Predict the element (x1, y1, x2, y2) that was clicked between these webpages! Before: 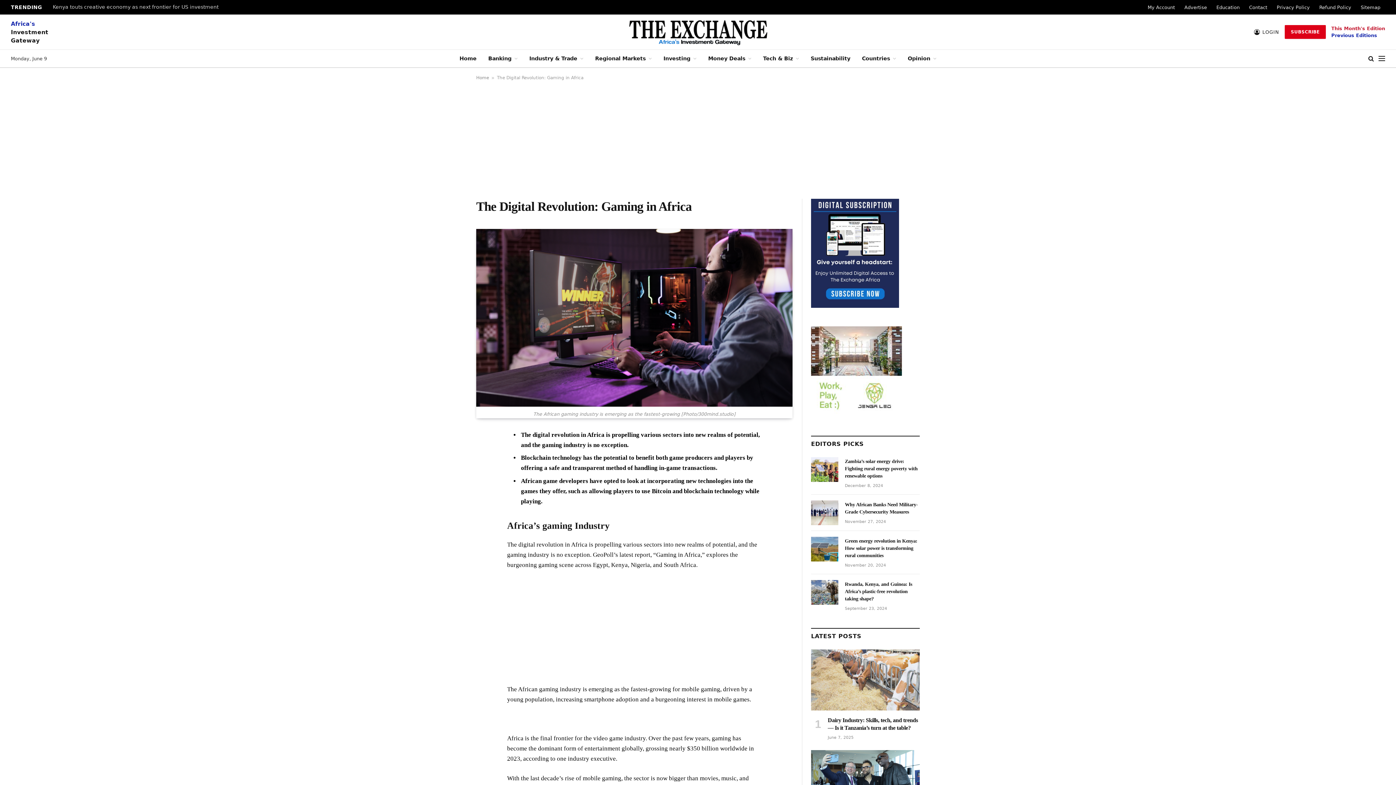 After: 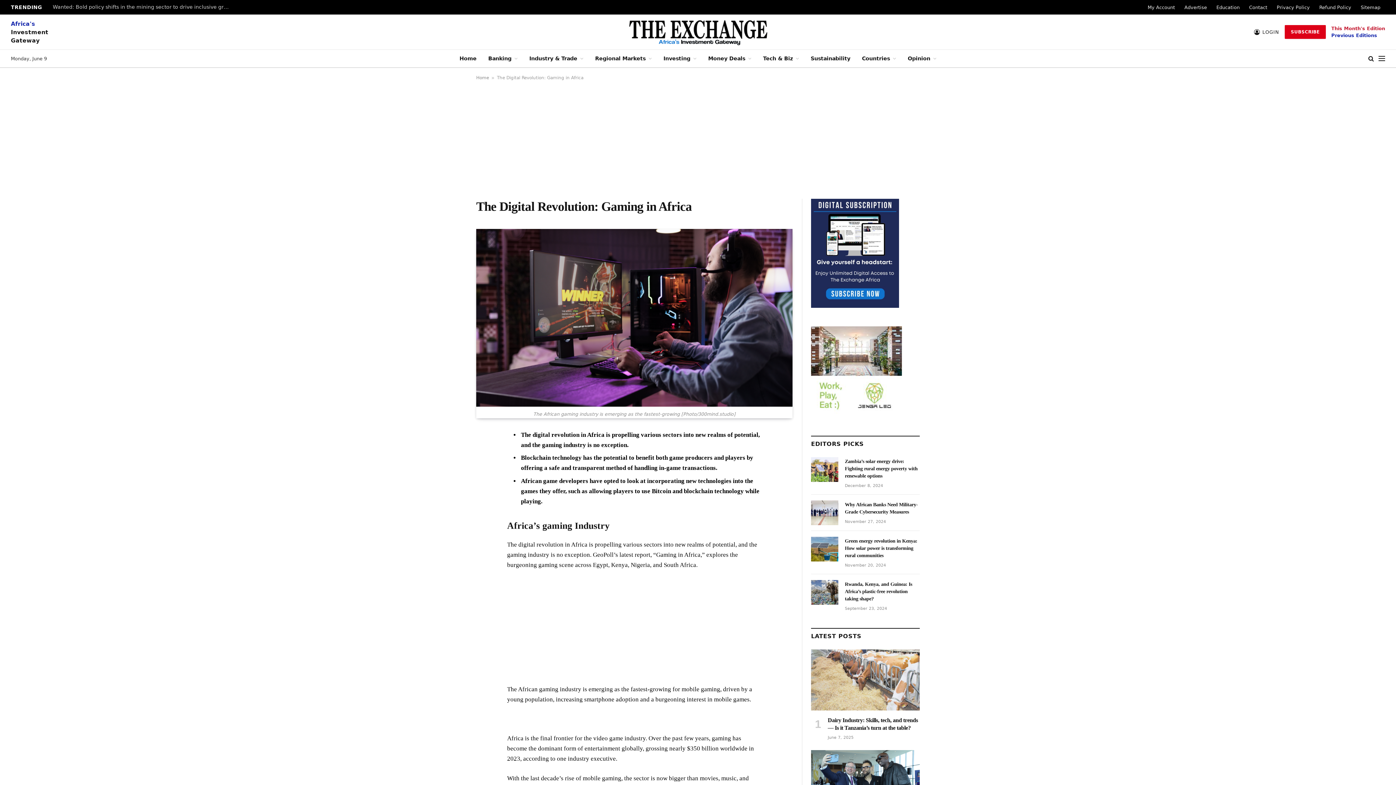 Action: bbox: (443, 496, 457, 510)